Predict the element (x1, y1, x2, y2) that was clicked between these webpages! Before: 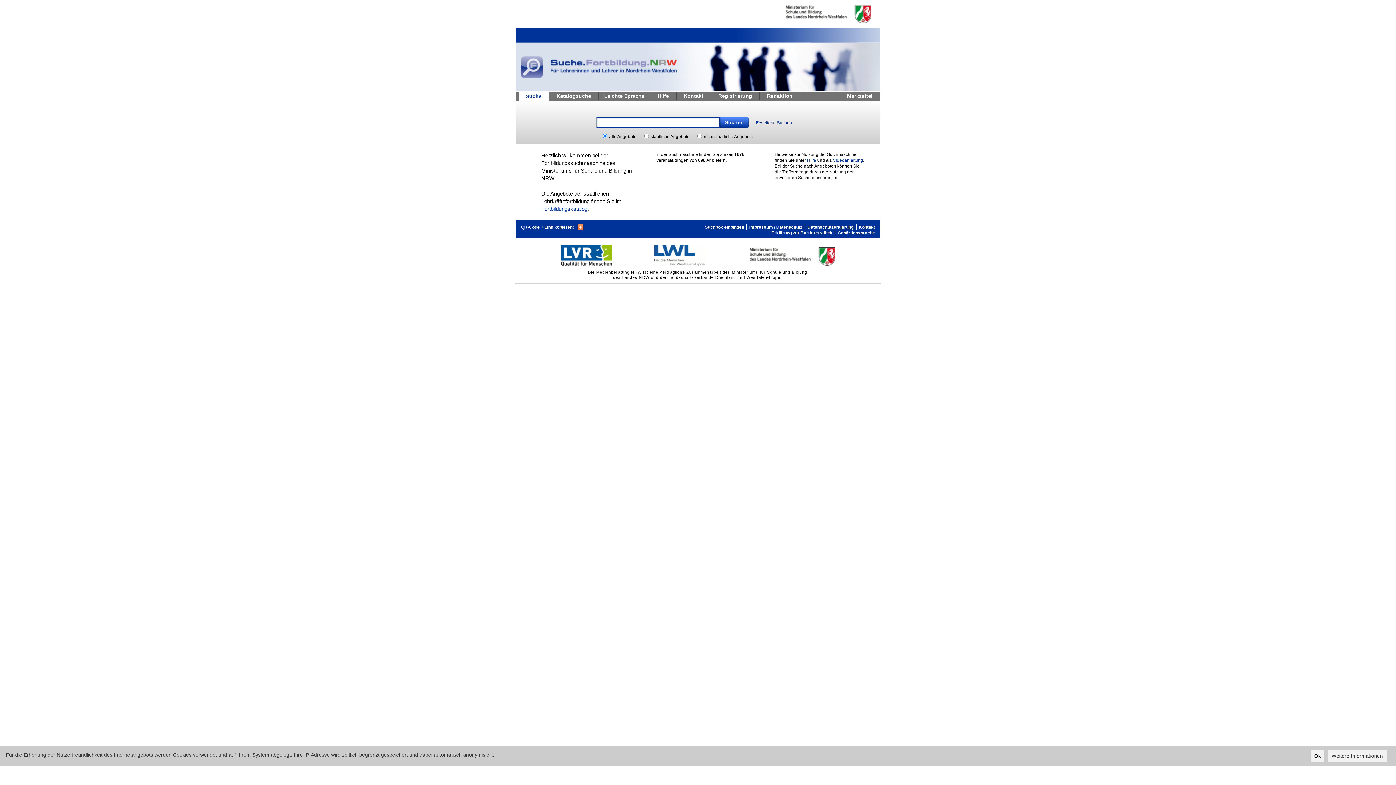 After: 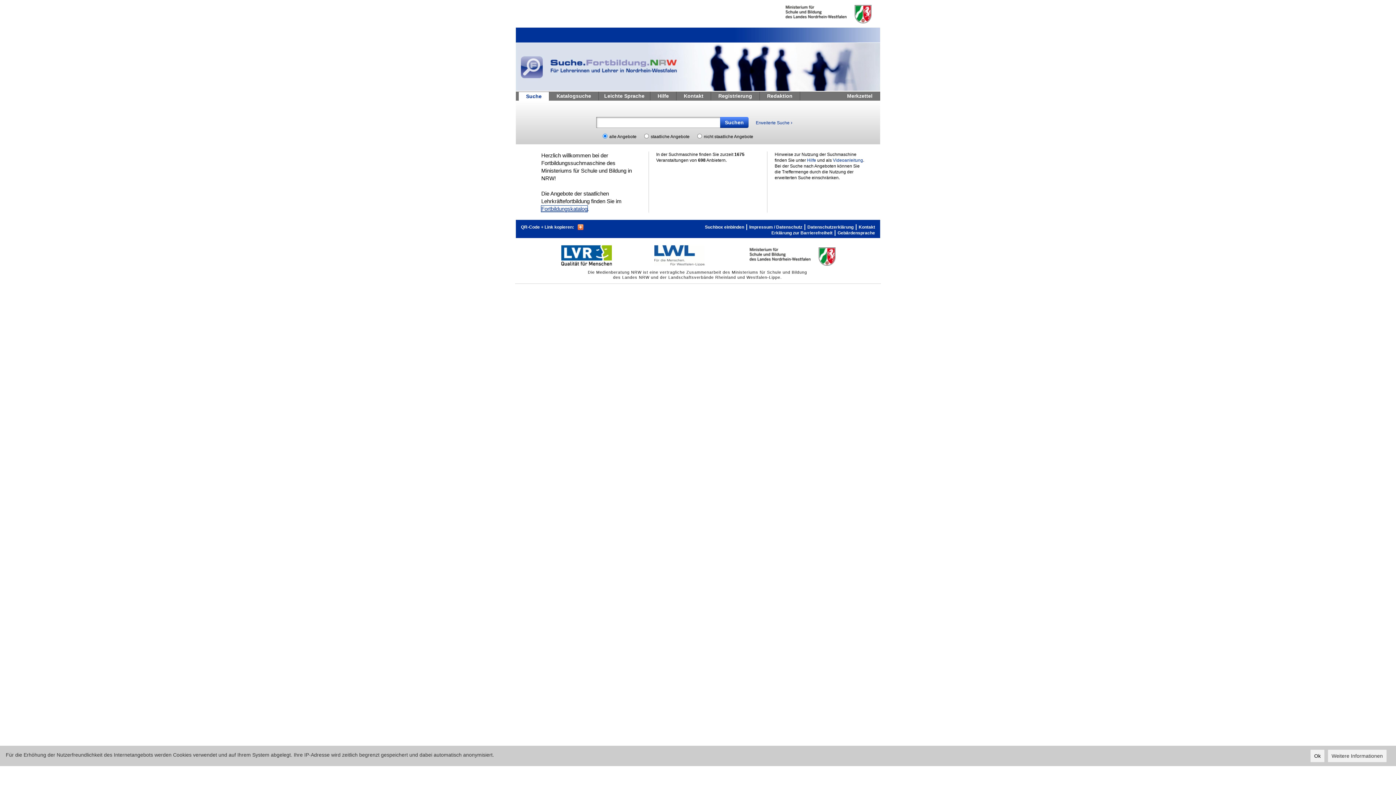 Action: bbox: (541, 205, 587, 212) label: Fortbildungskatalog